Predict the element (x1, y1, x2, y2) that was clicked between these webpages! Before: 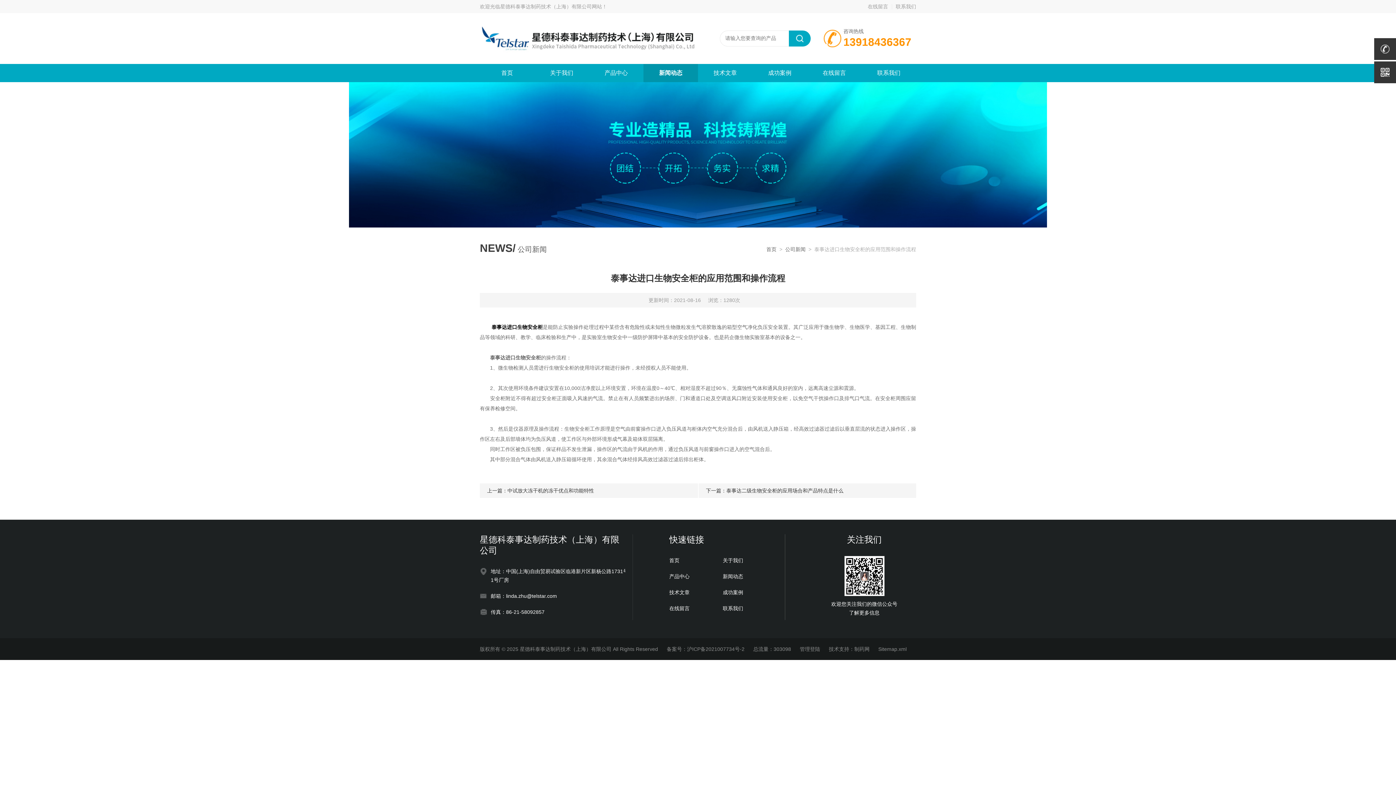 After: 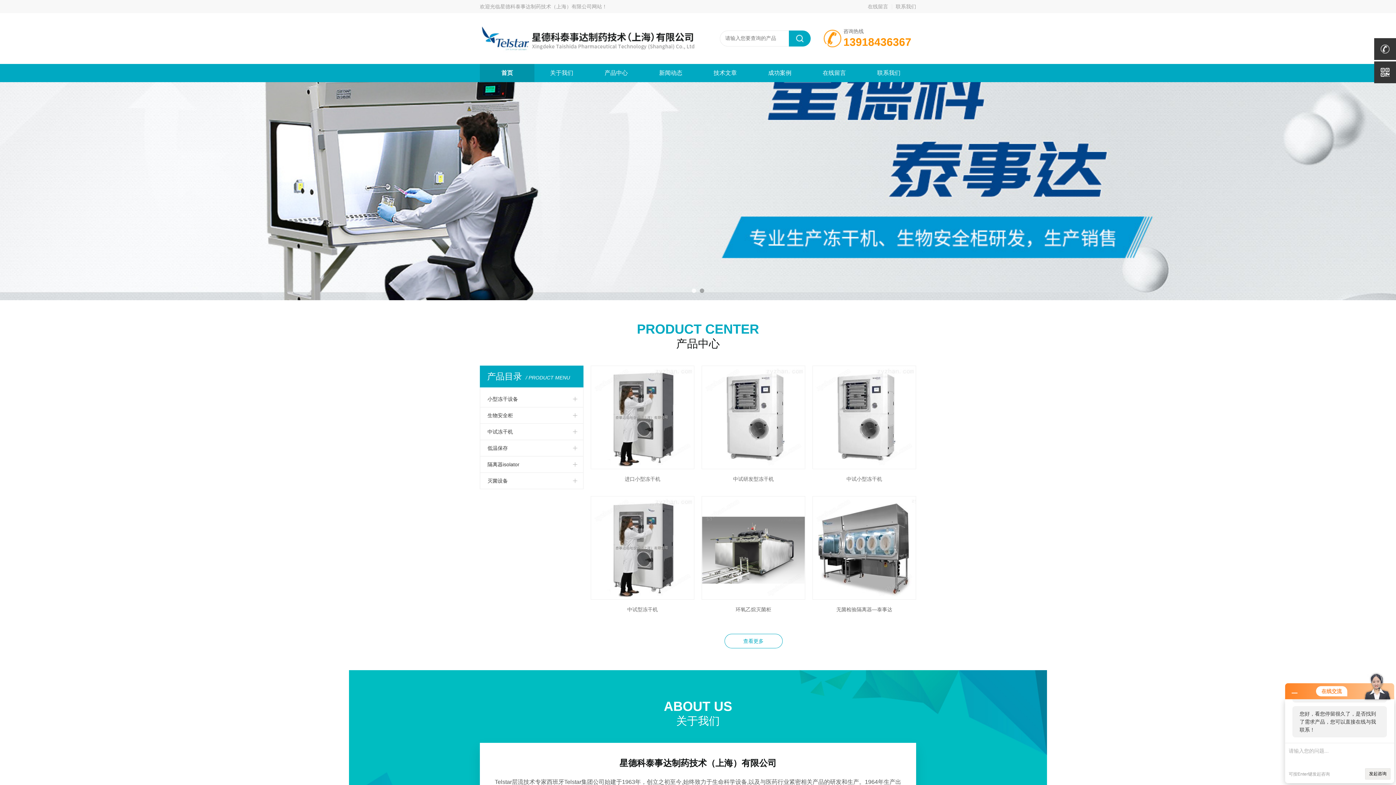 Action: bbox: (480, 64, 534, 82) label: 首页